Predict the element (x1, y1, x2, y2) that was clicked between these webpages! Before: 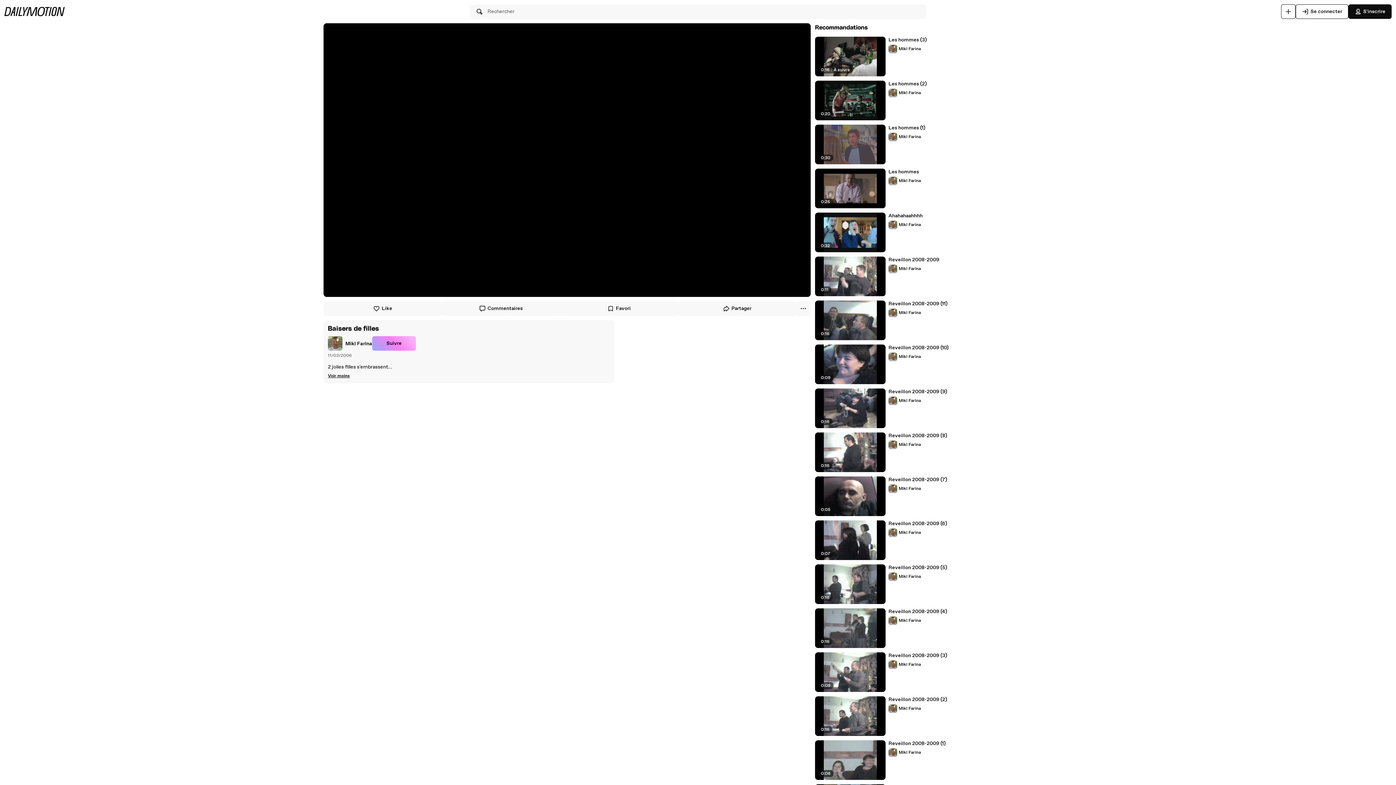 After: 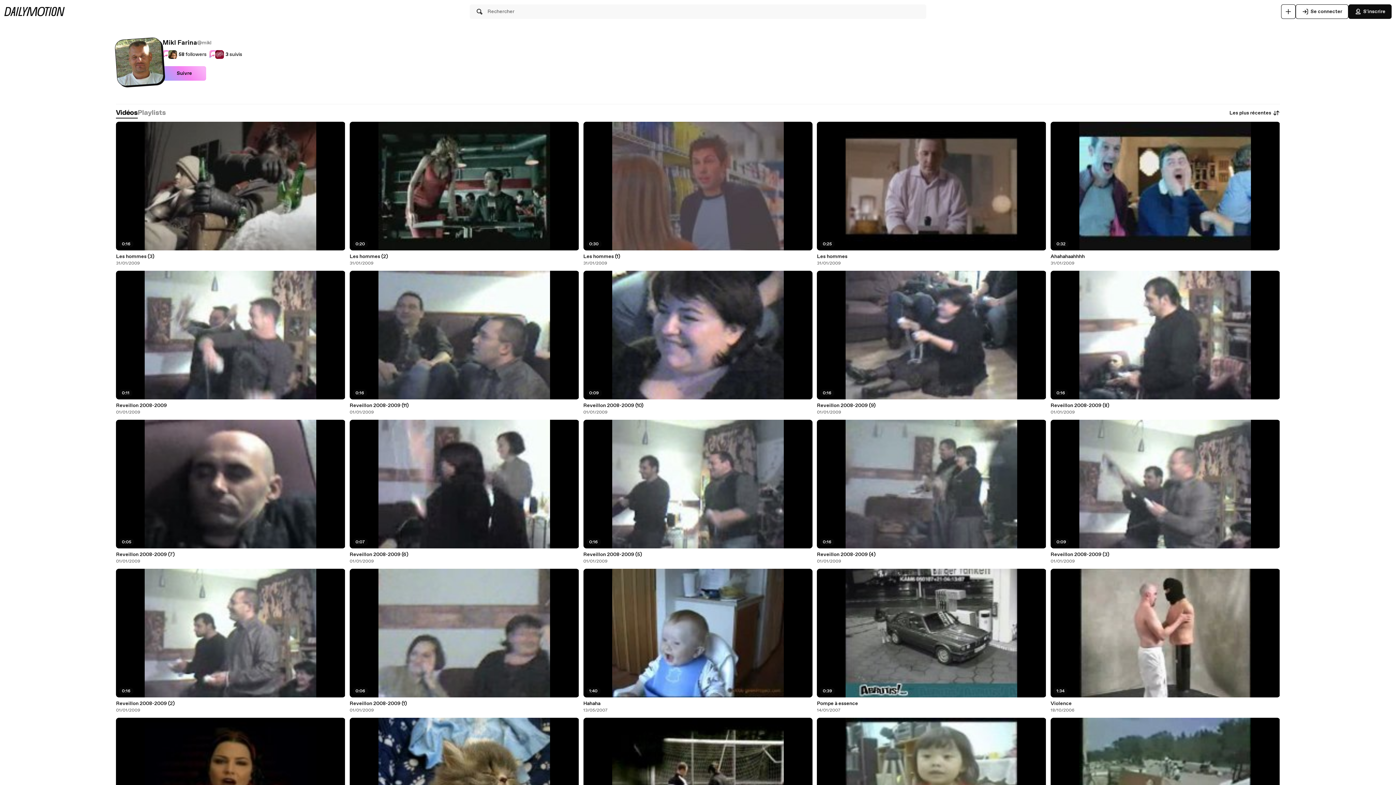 Action: label: Mikl Farina bbox: (888, 484, 921, 493)